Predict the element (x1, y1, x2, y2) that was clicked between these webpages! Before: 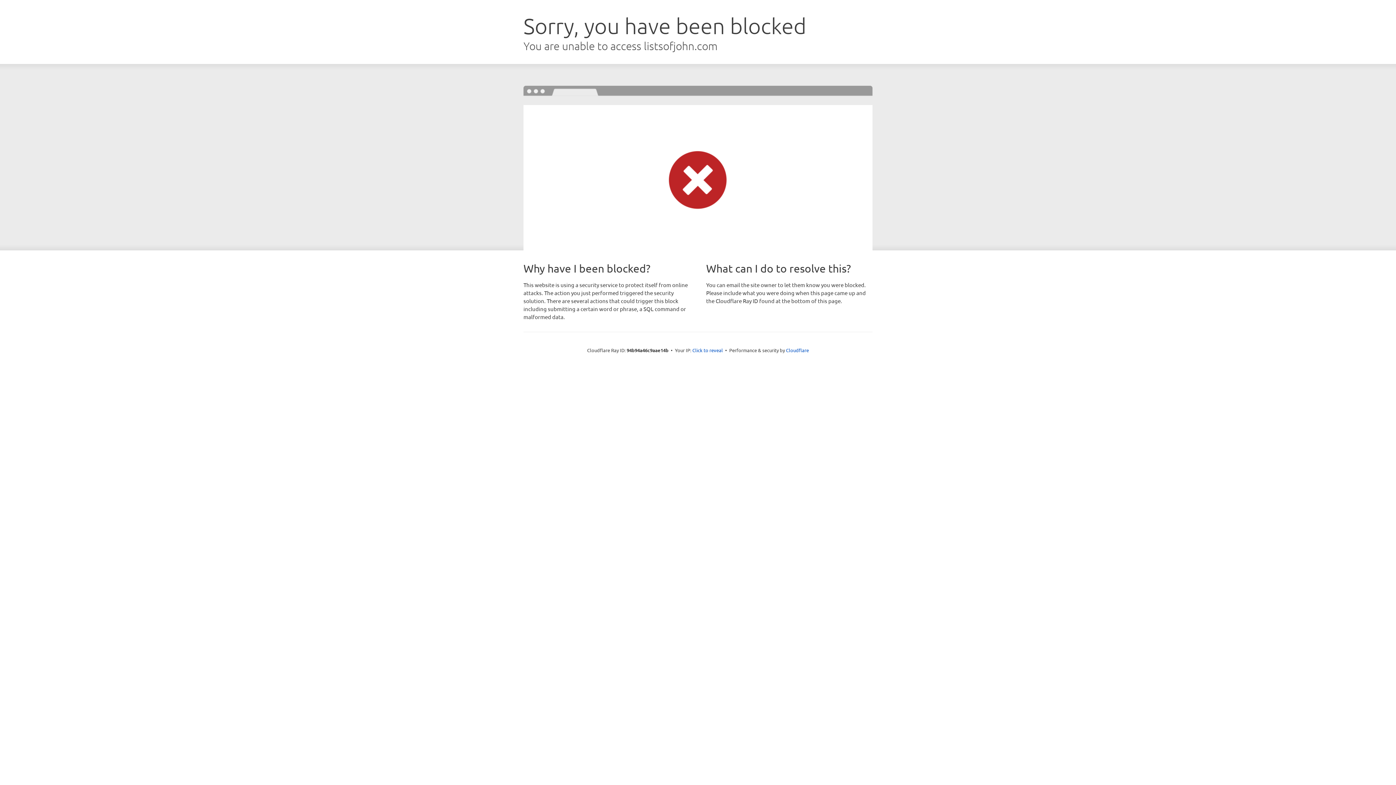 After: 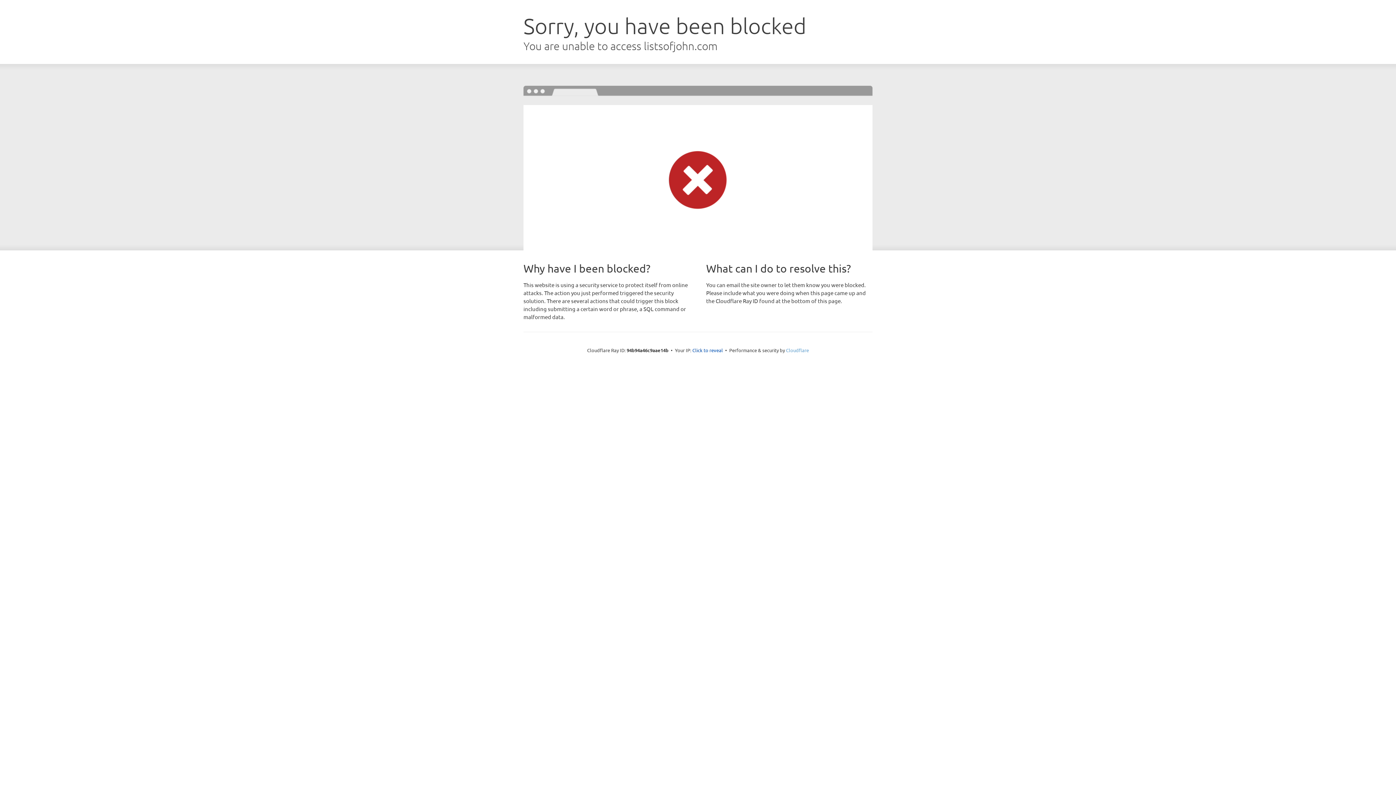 Action: label: Cloudflare bbox: (786, 347, 809, 353)